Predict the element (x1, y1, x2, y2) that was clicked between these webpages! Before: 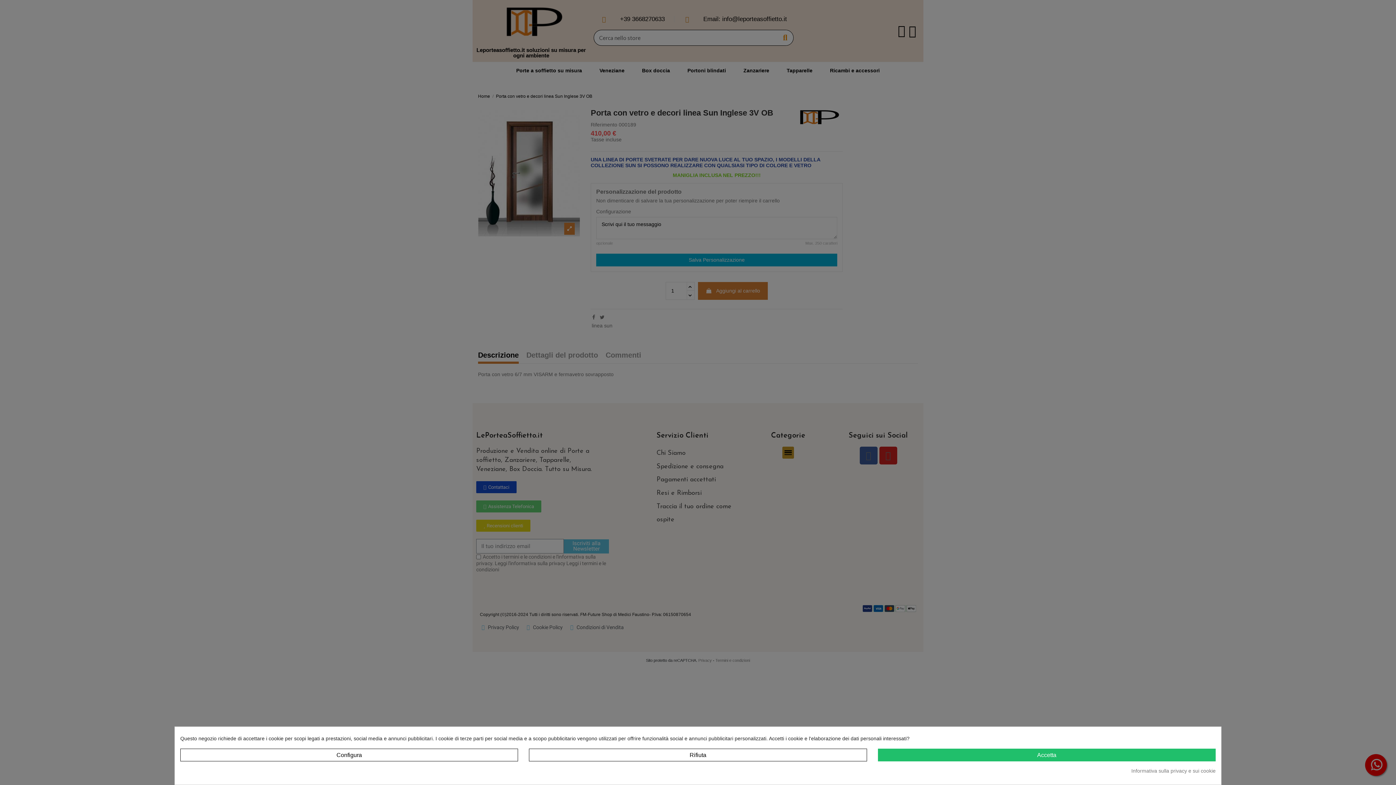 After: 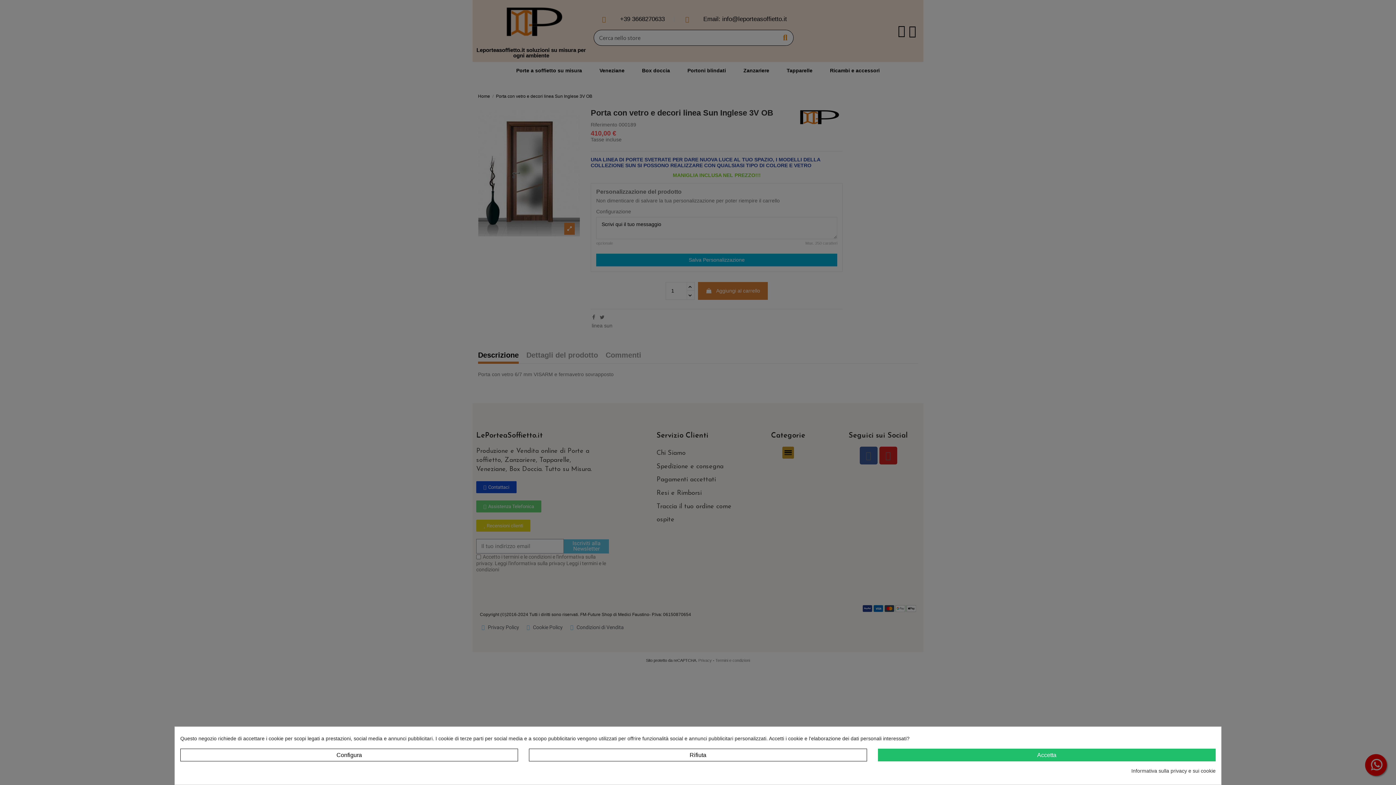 Action: bbox: (1131, 768, 1216, 774) label: Informativa sulla privacy e sui cookie